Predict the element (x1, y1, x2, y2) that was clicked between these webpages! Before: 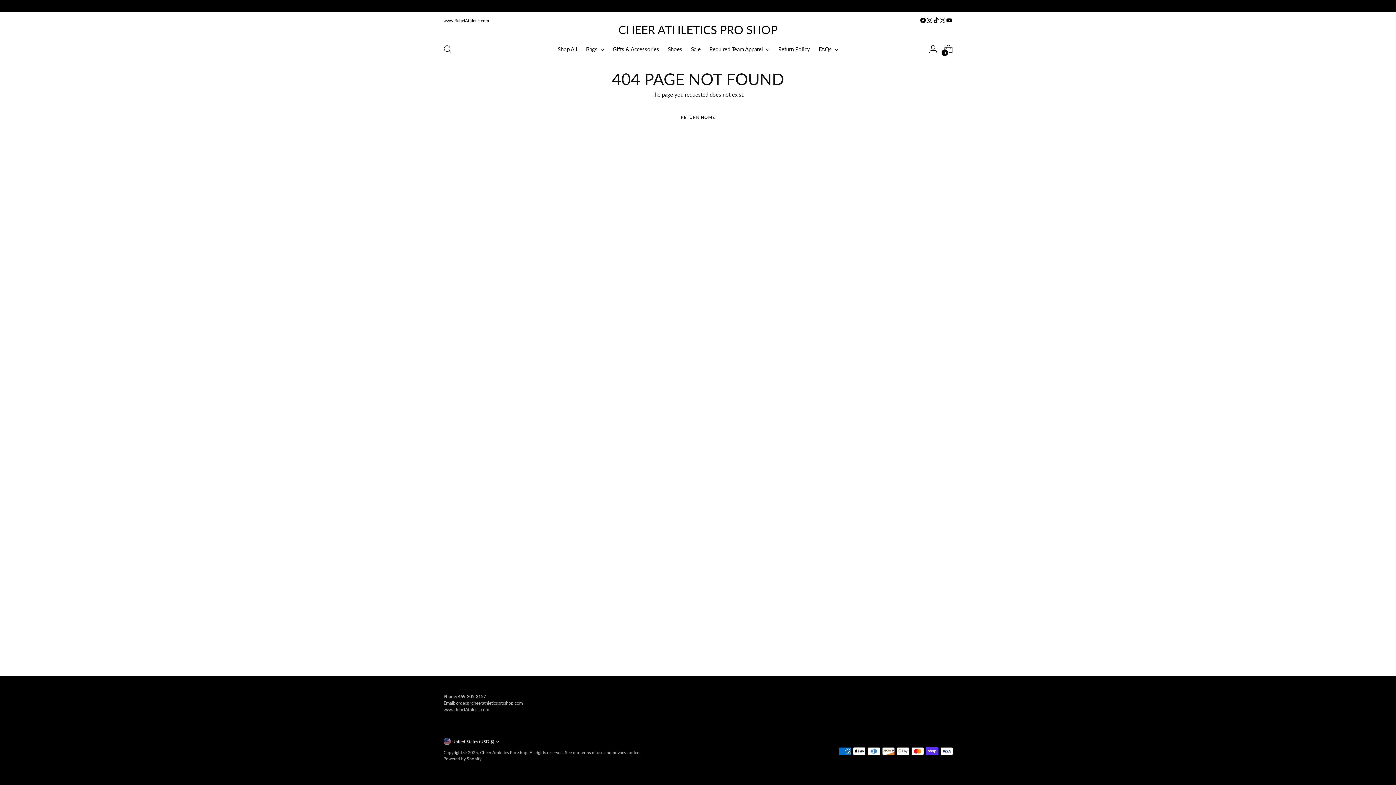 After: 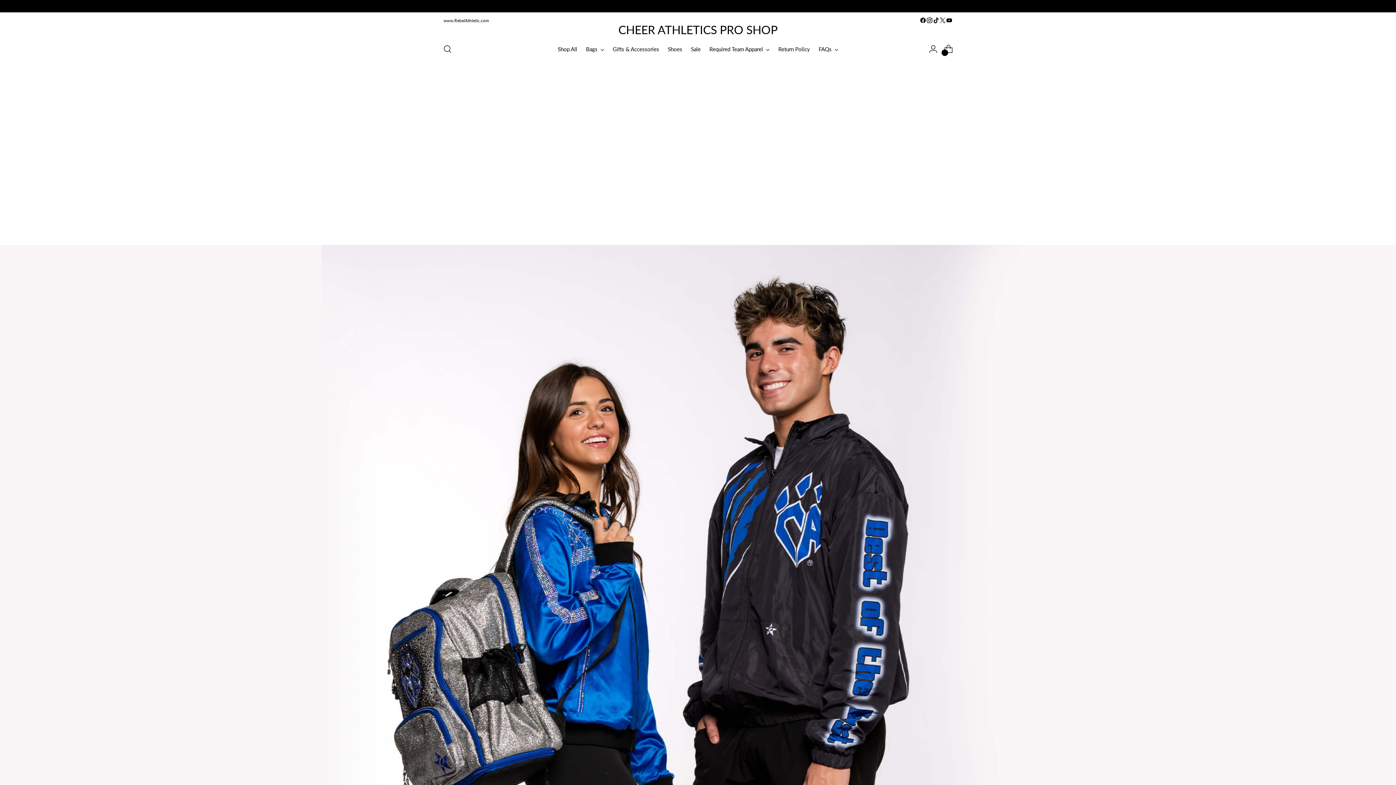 Action: label: CHEER ATHLETICS PRO SHOP bbox: (618, 22, 777, 36)